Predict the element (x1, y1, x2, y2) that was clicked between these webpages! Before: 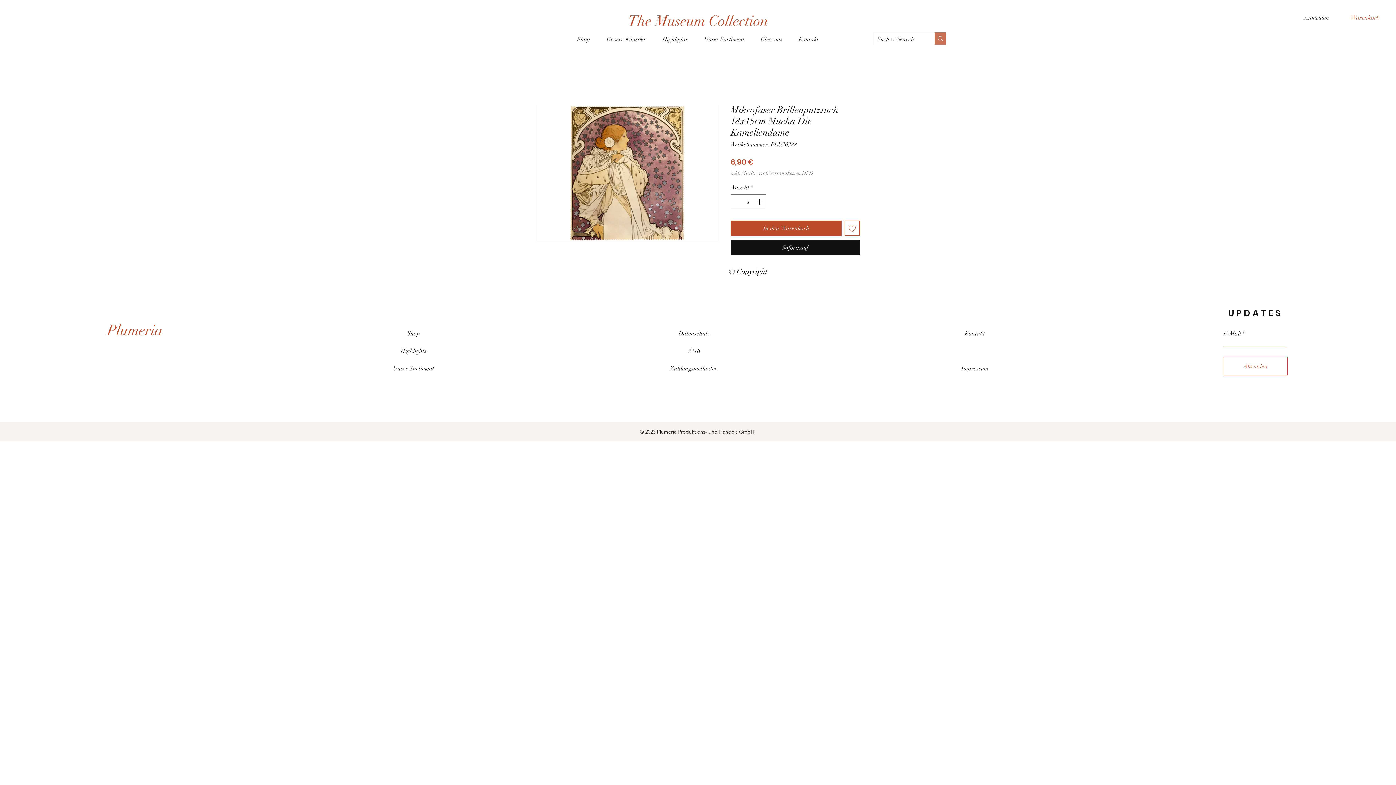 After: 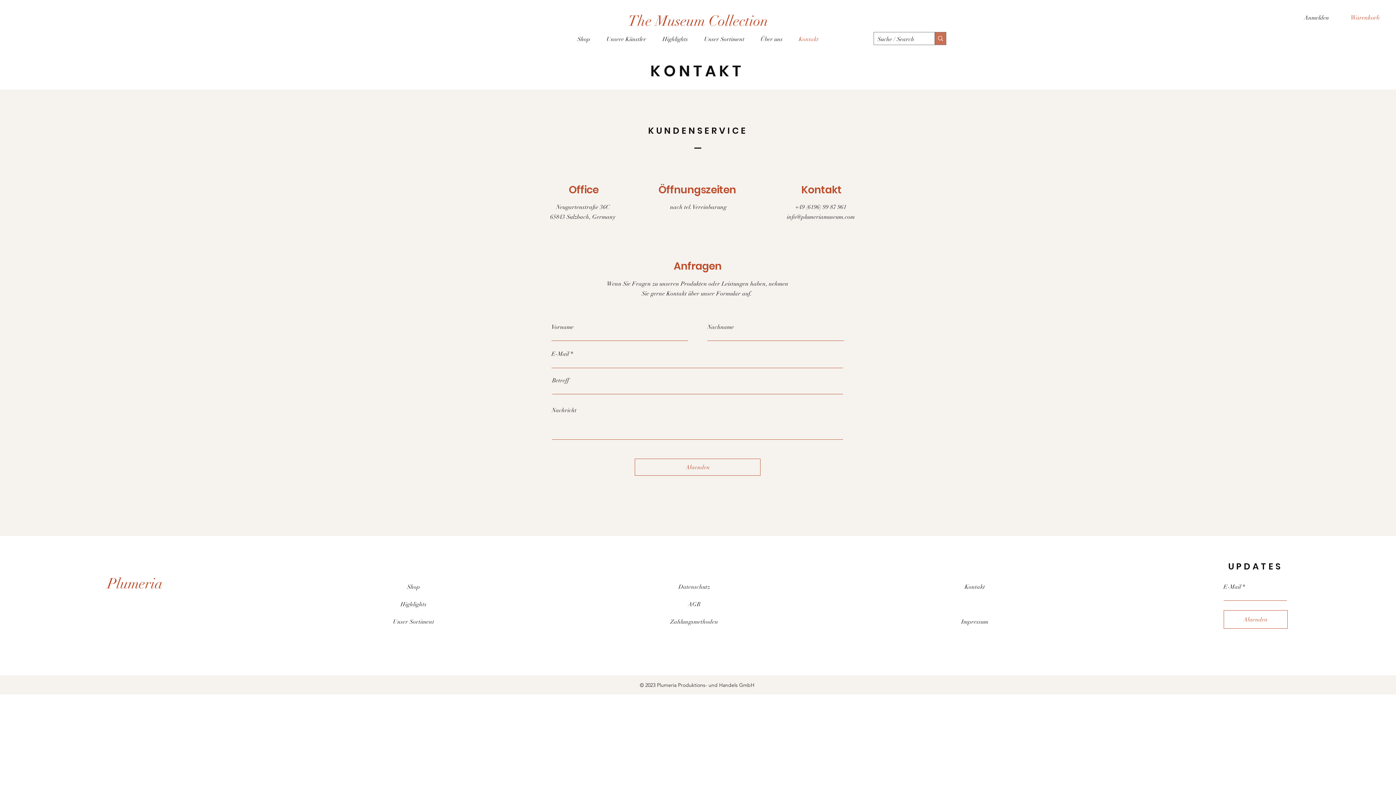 Action: bbox: (790, 32, 826, 45) label: Kontakt